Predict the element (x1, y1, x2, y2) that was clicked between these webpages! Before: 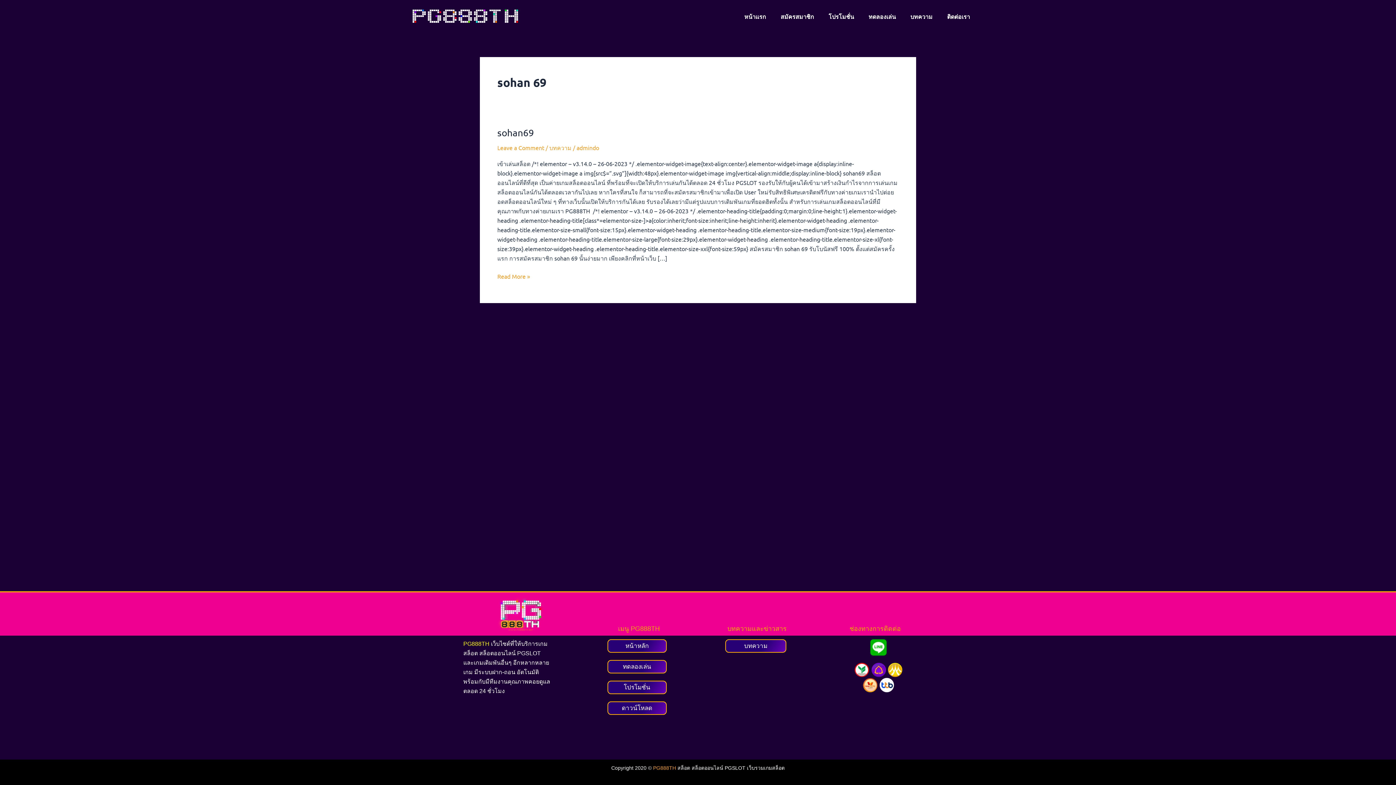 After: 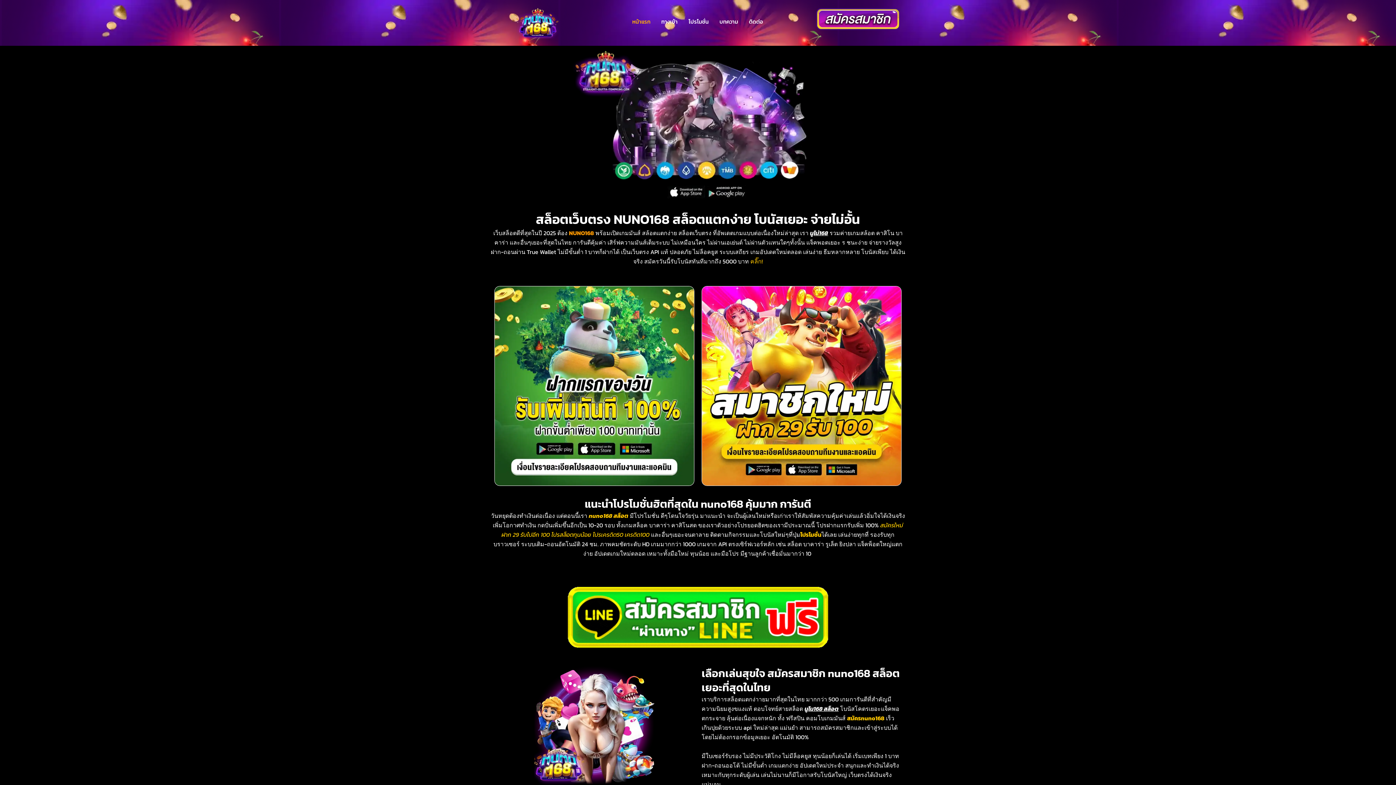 Action: label: NUNO168 bbox: (743, 738, 770, 744)